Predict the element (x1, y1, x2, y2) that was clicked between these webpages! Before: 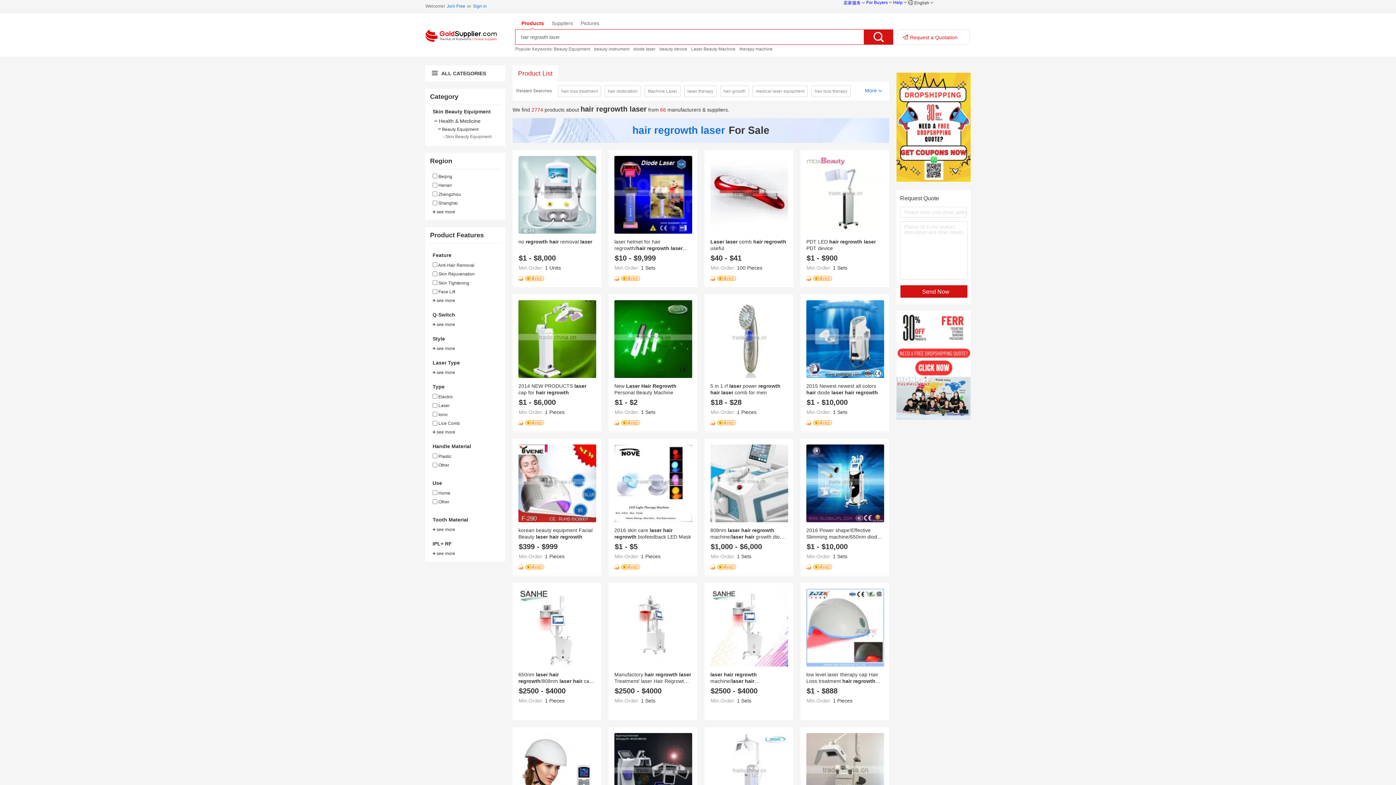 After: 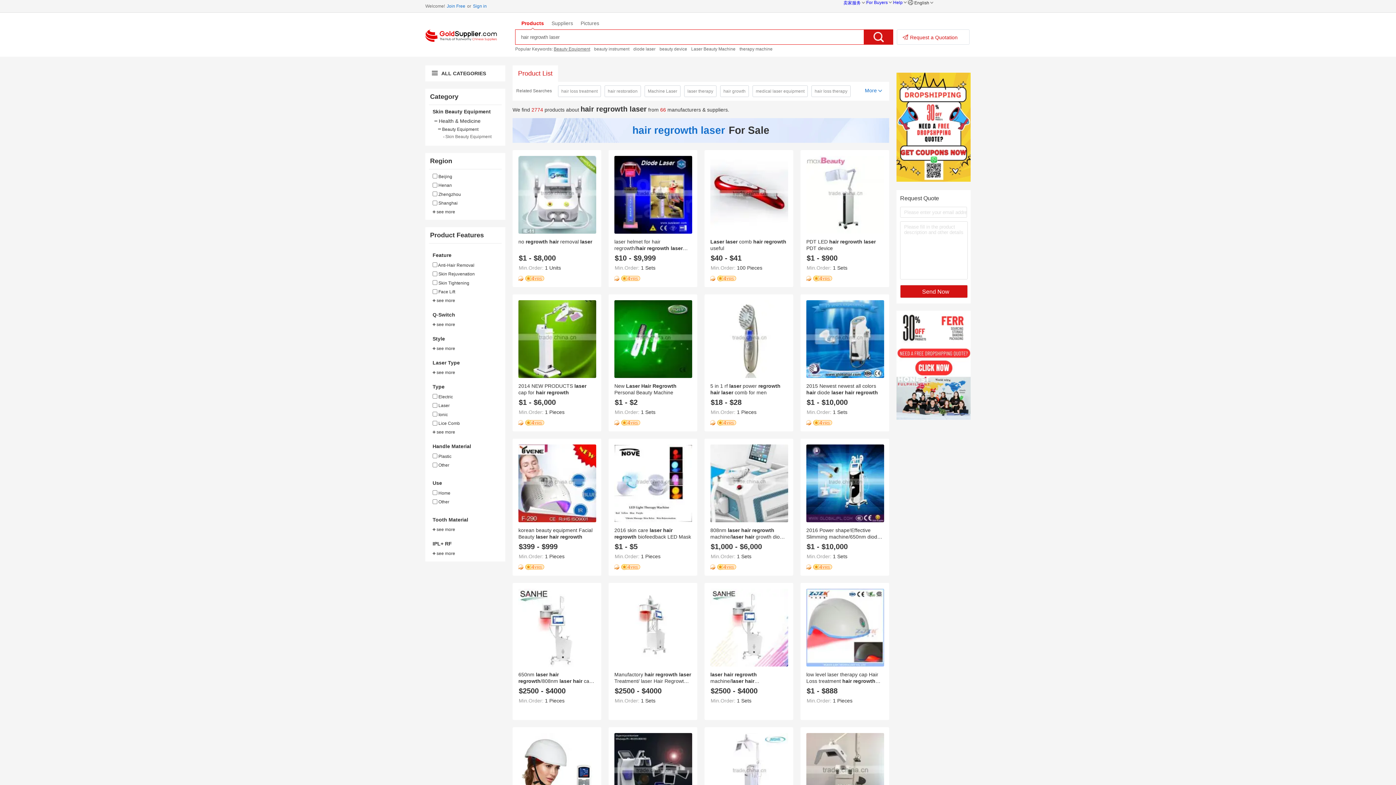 Action: bbox: (553, 46, 590, 51) label: Beauty Equipment